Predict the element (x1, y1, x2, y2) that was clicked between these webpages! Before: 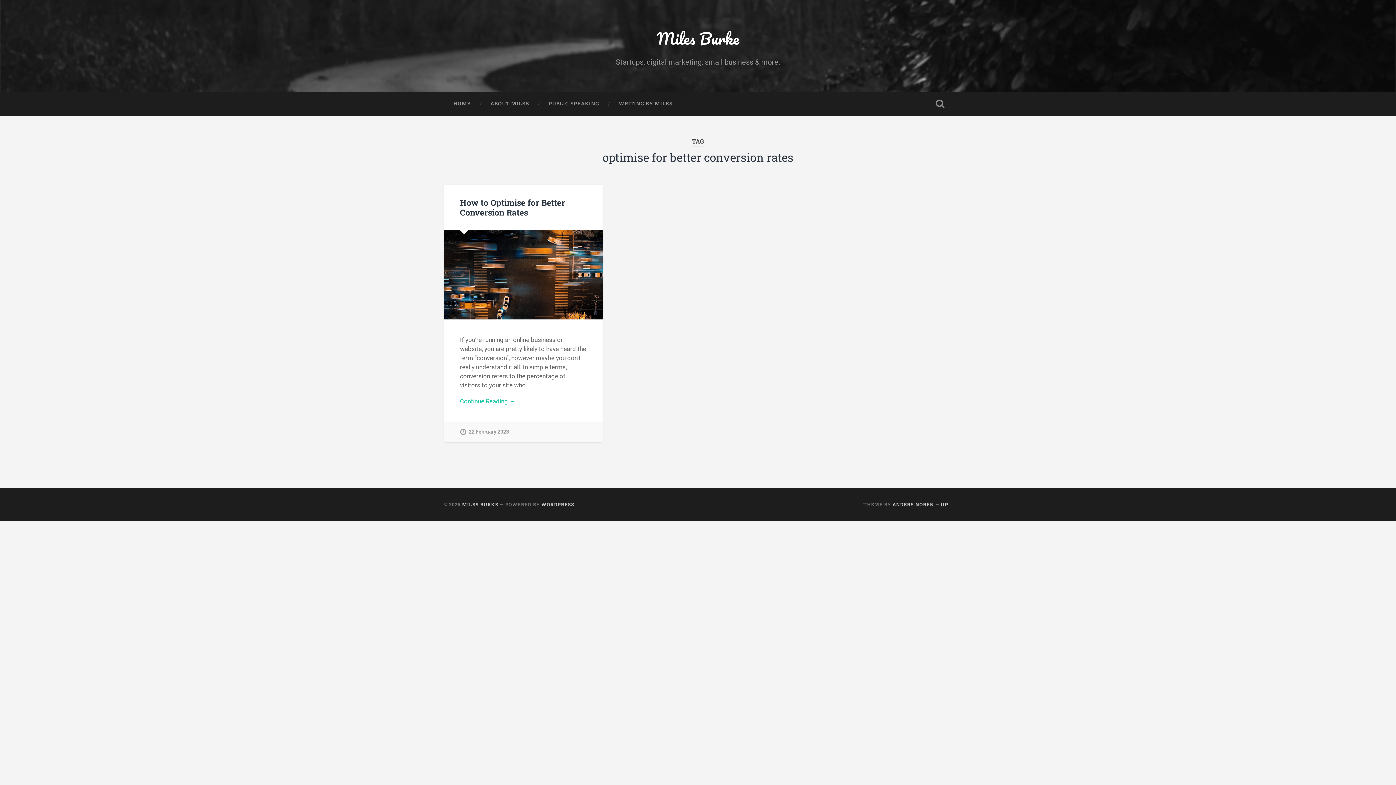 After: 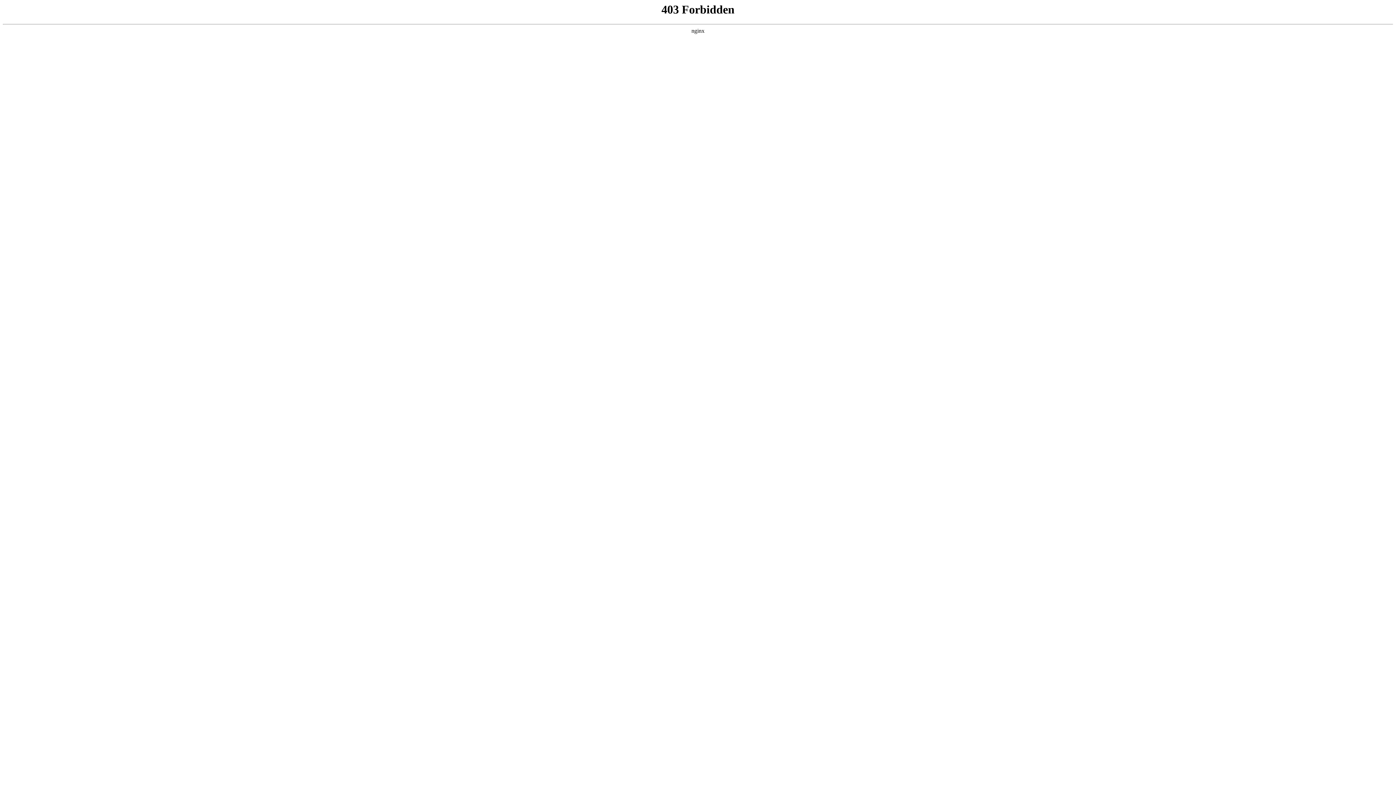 Action: label: WORDPRESS bbox: (541, 501, 574, 507)